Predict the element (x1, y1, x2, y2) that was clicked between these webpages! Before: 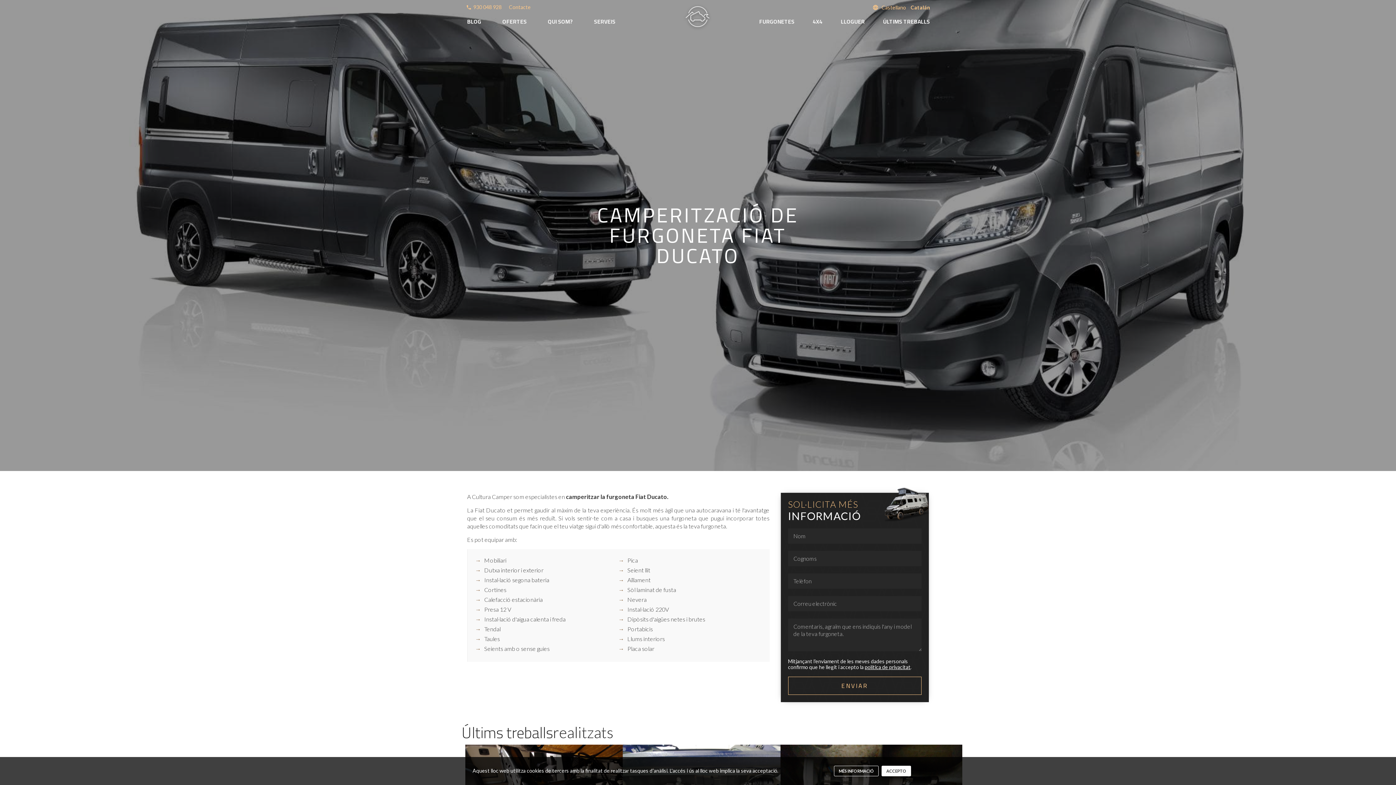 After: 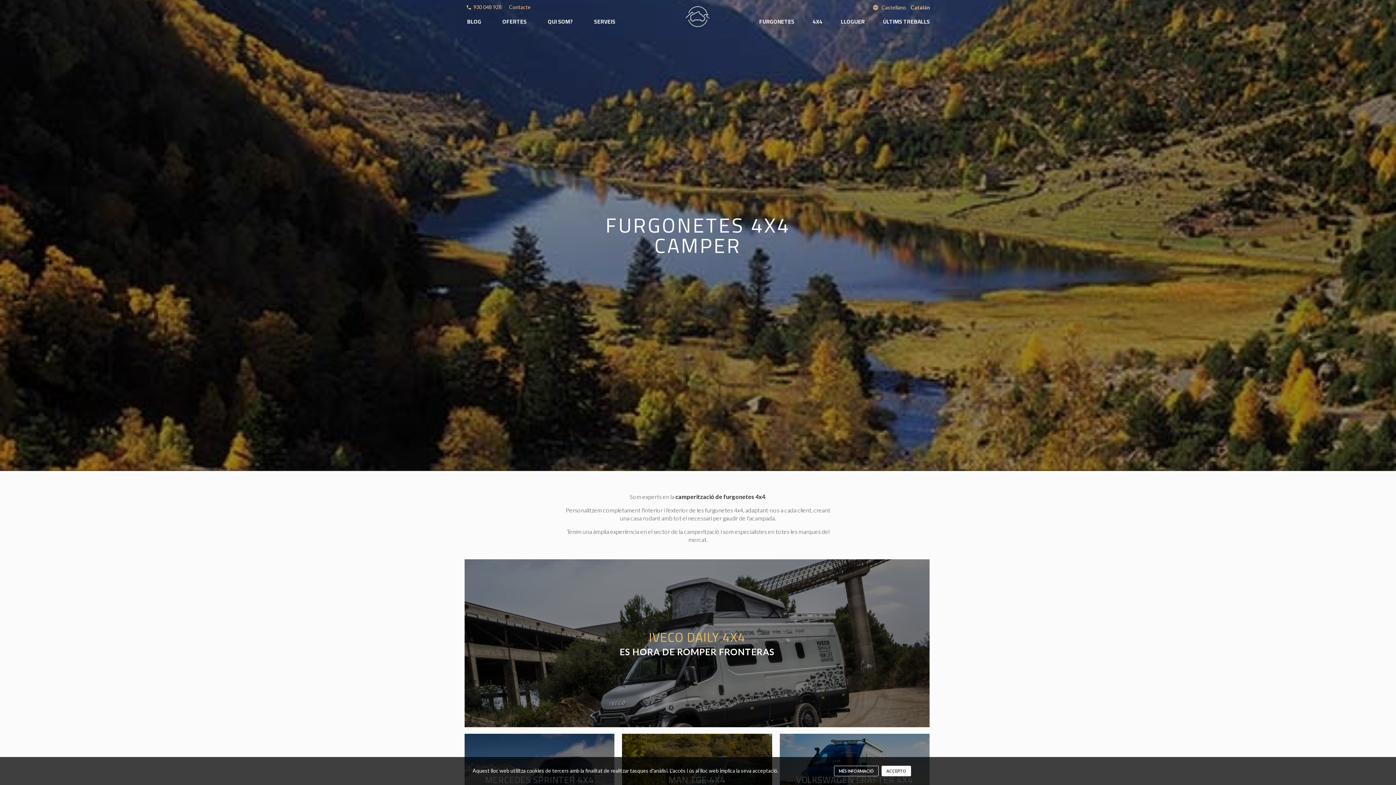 Action: label: 4X4 bbox: (812, 16, 822, 26)